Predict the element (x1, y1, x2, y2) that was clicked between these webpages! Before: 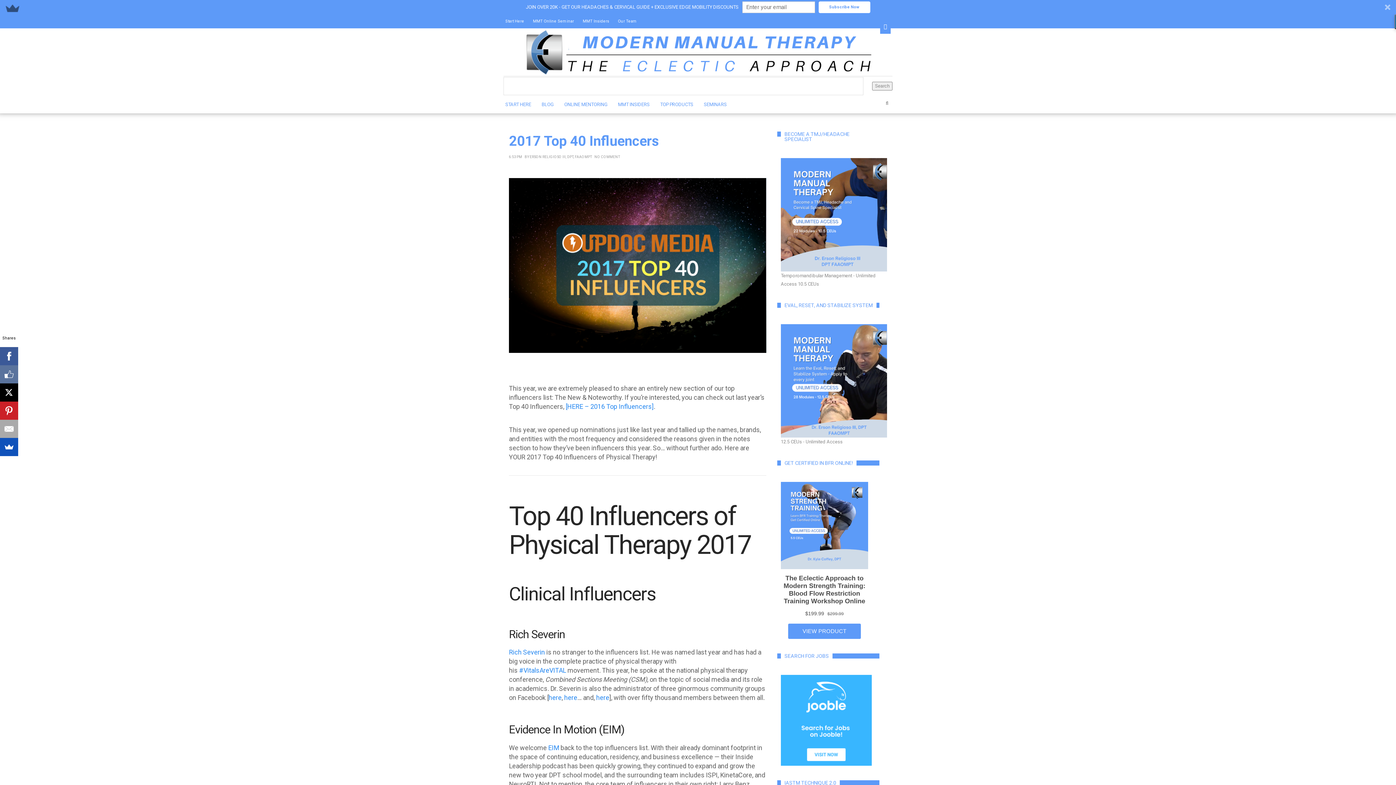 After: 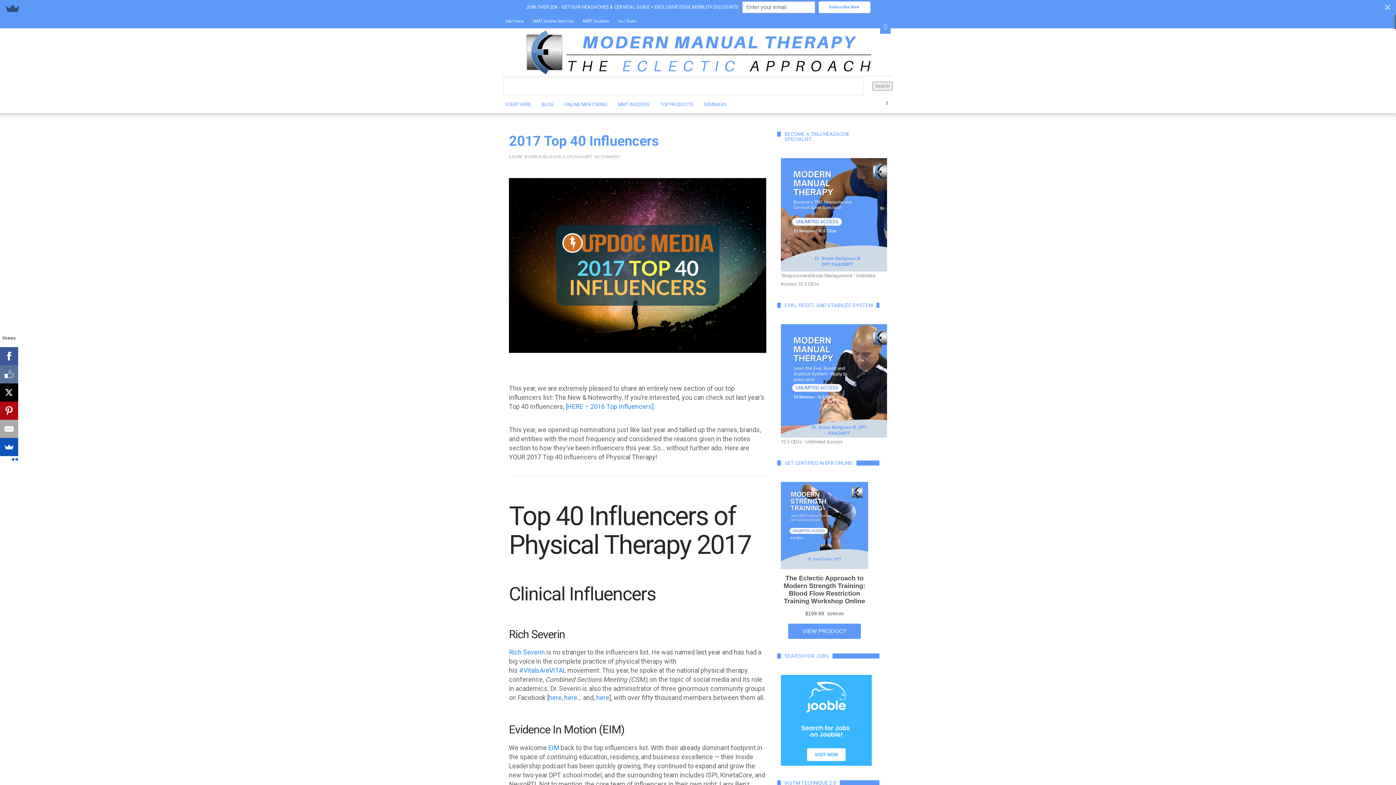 Action: bbox: (-2, 401, 15, 420)